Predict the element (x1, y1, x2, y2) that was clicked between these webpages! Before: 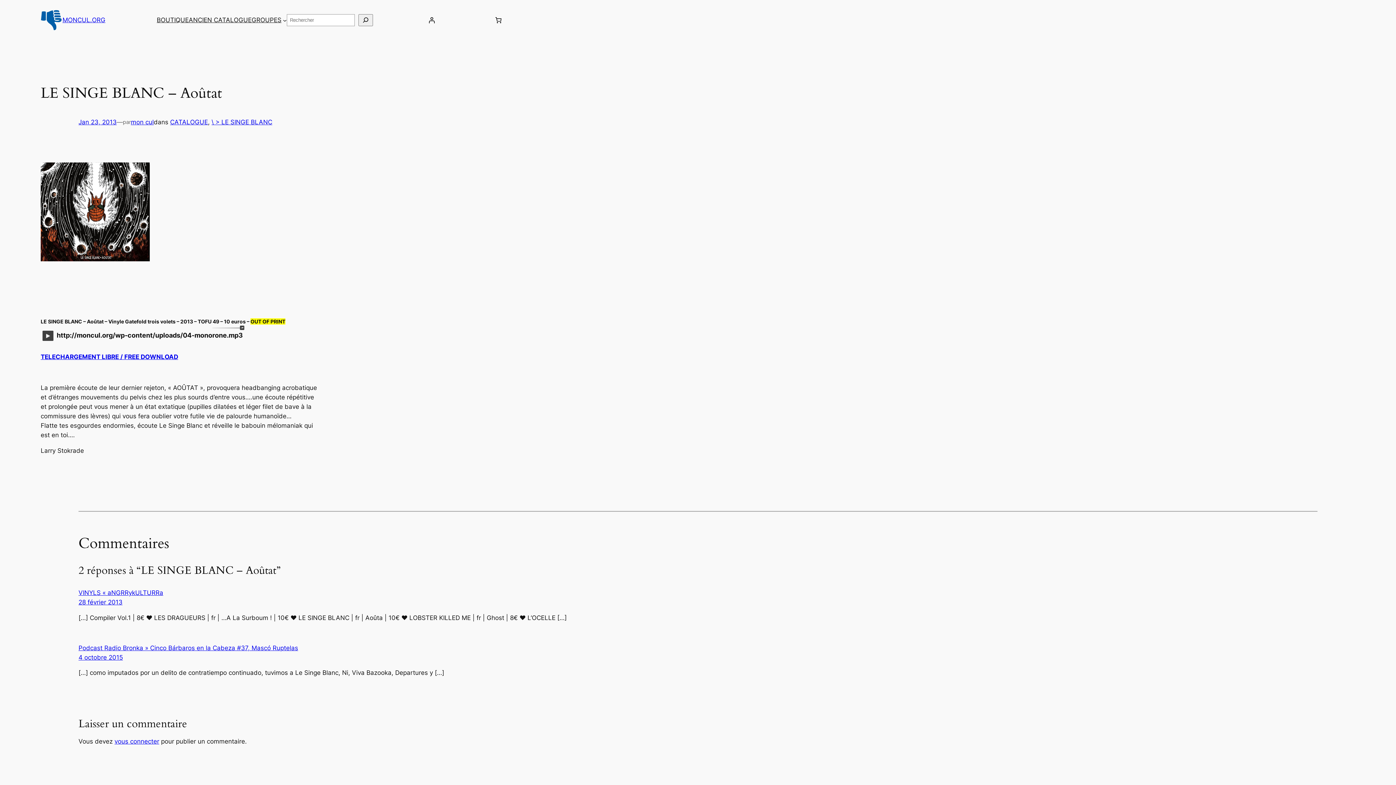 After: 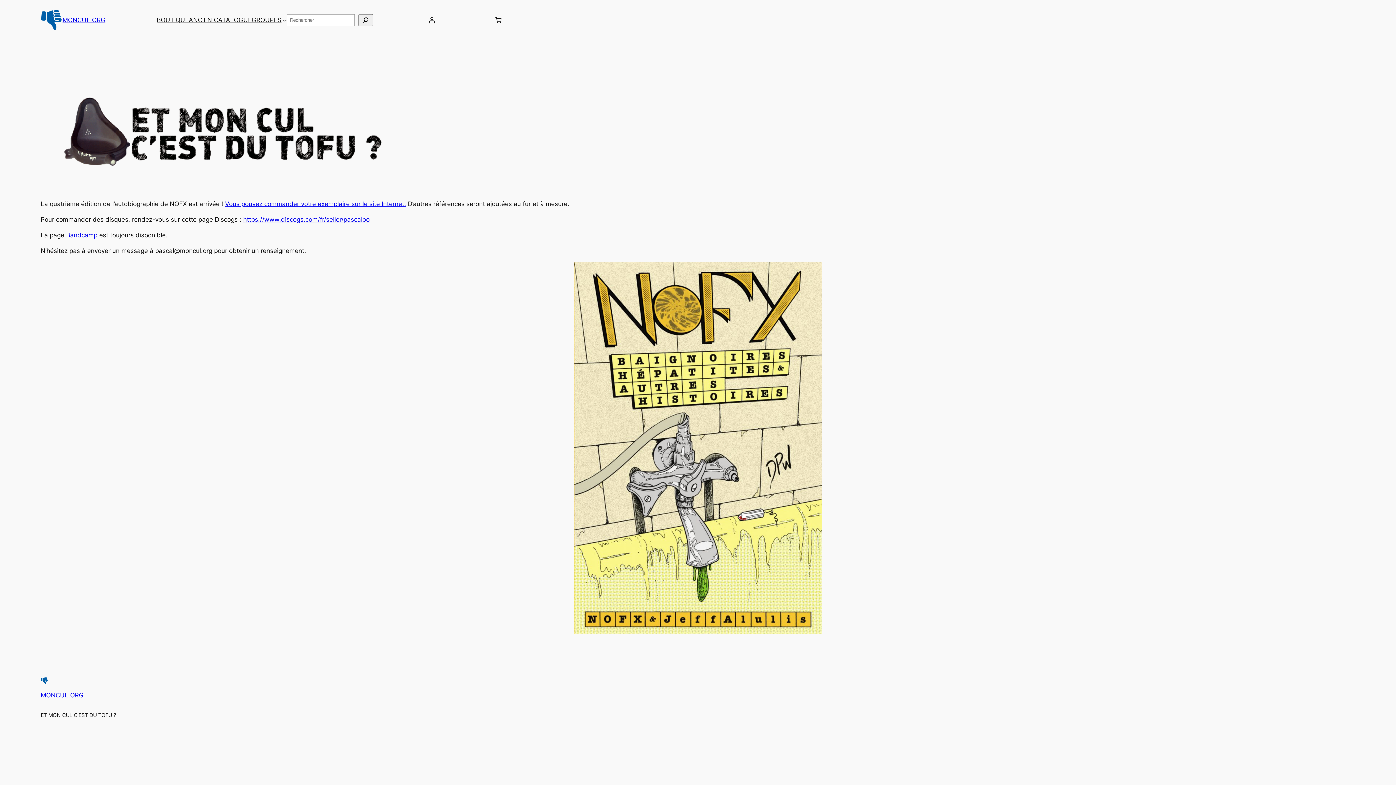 Action: bbox: (40, 10, 62, 30)